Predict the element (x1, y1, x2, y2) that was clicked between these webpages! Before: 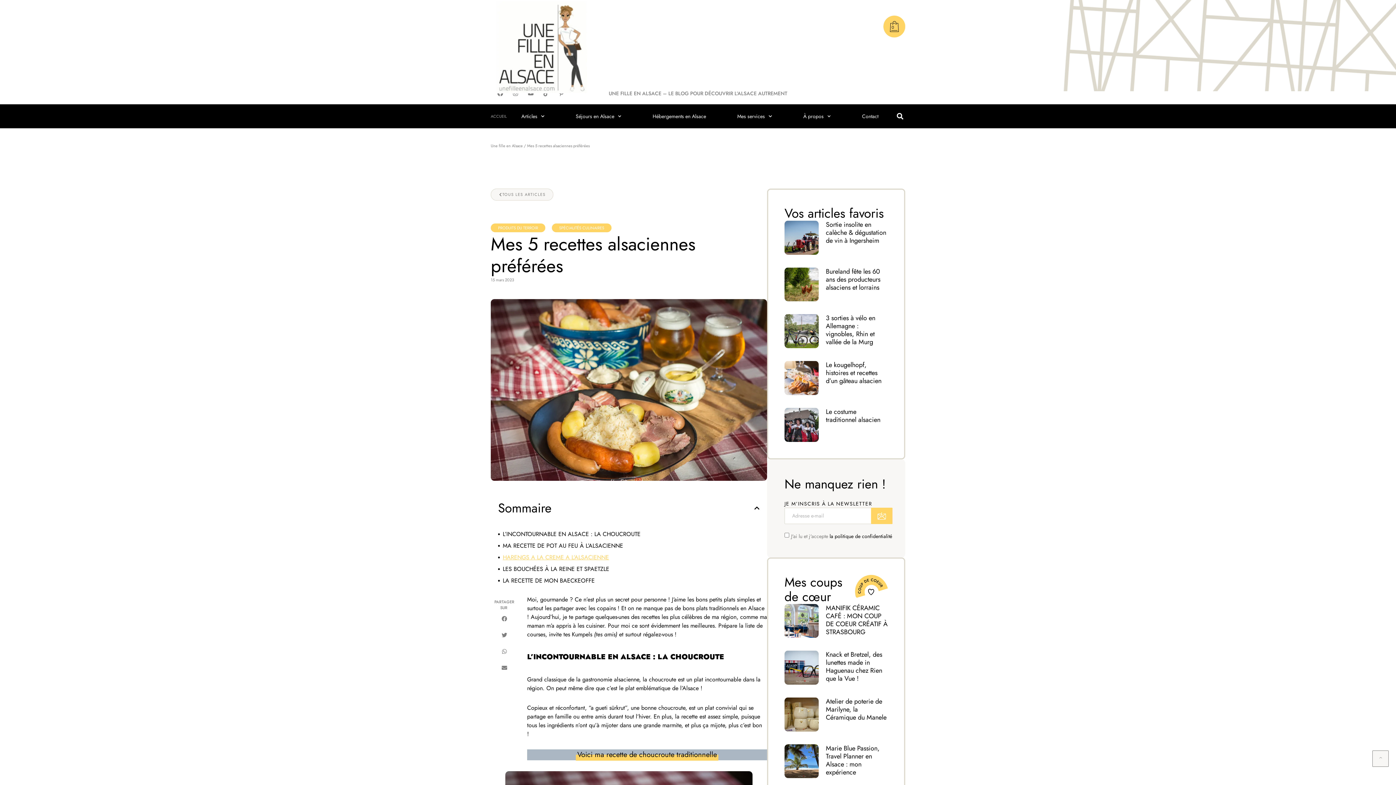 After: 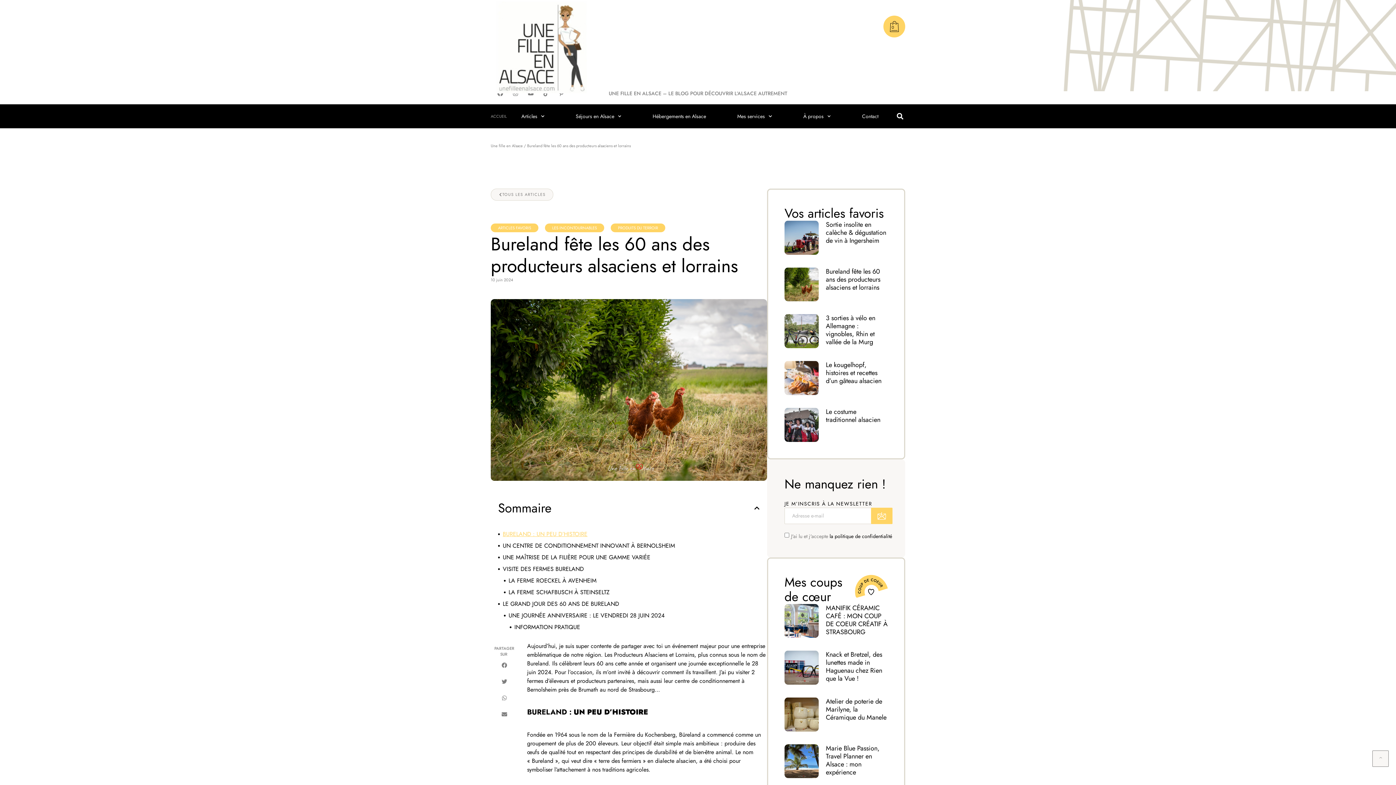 Action: bbox: (784, 267, 818, 301)